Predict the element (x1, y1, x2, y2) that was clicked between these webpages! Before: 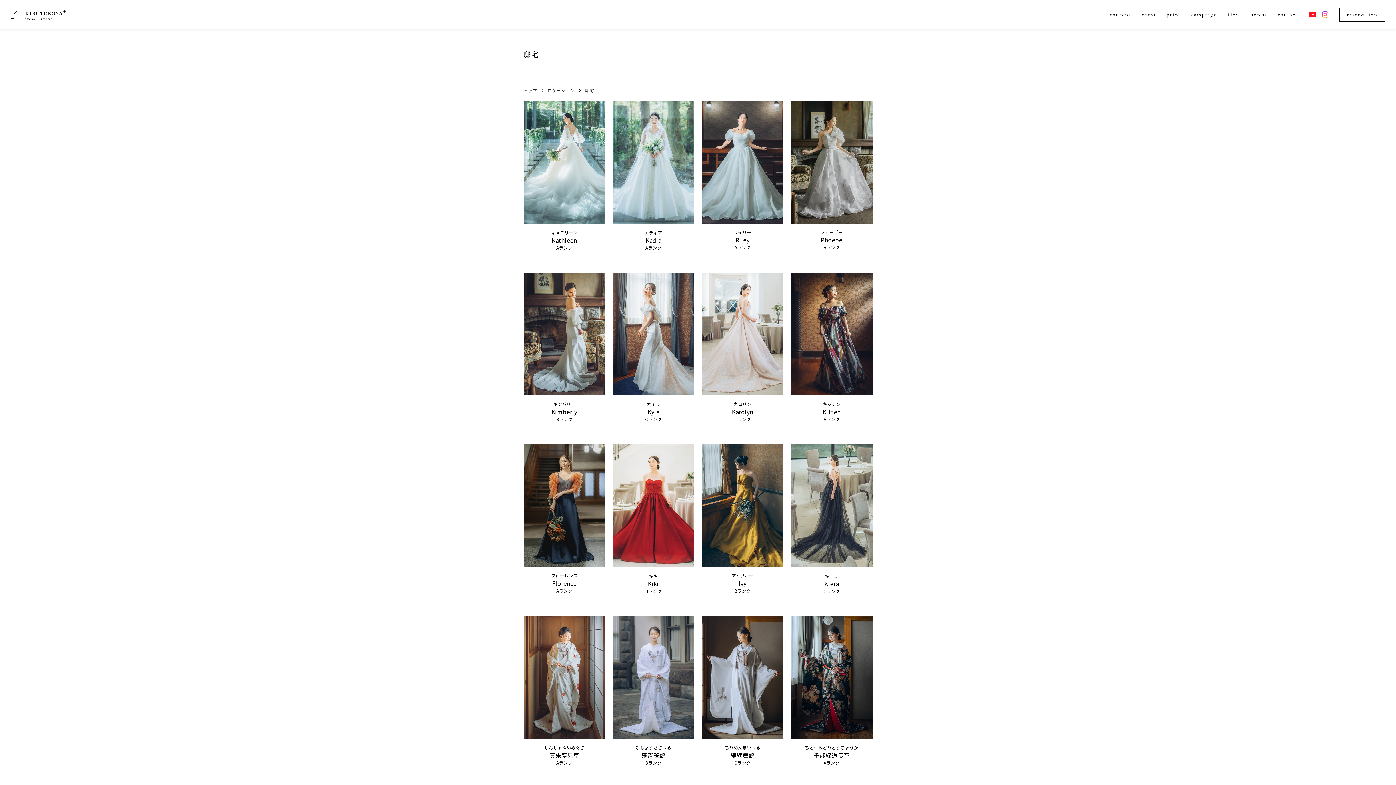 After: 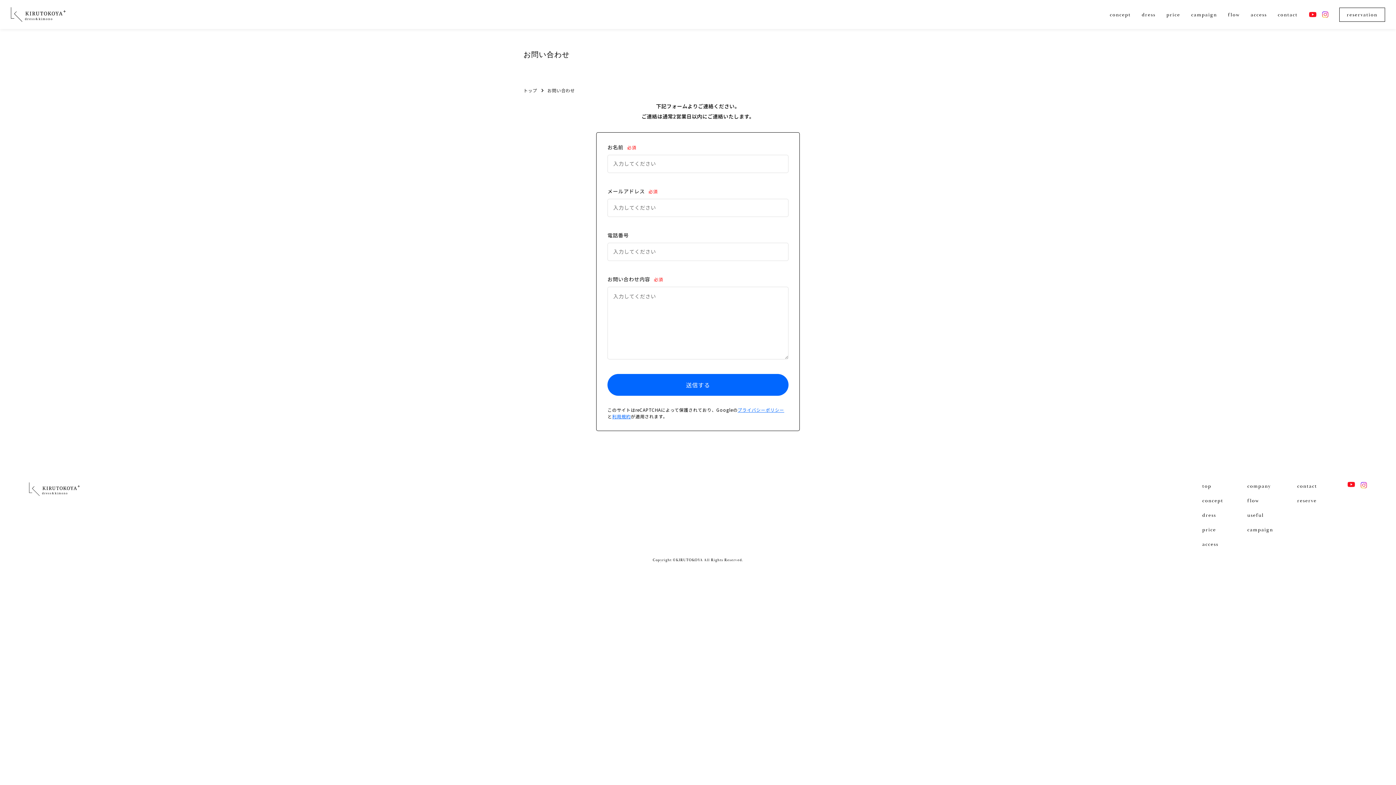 Action: bbox: (1278, 11, 1298, 17) label: contact